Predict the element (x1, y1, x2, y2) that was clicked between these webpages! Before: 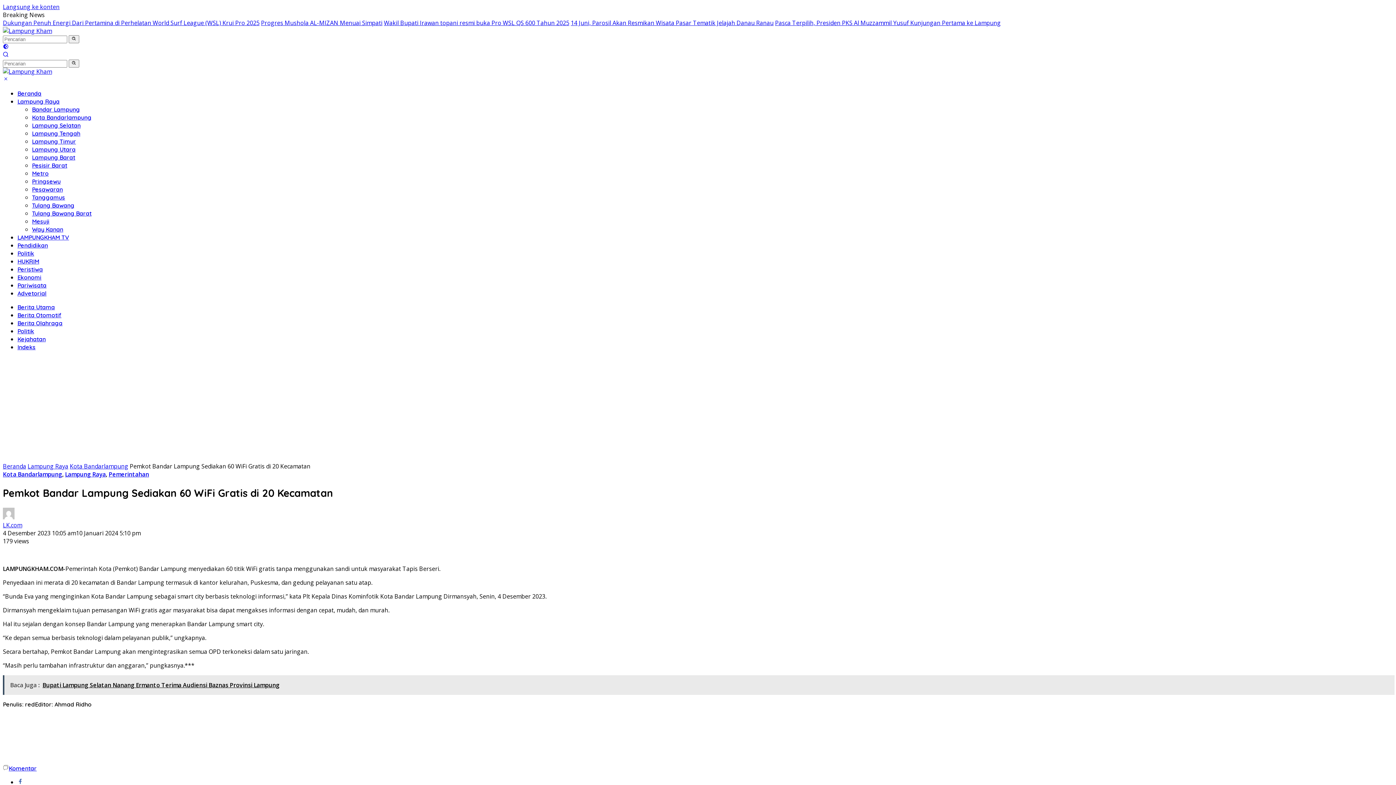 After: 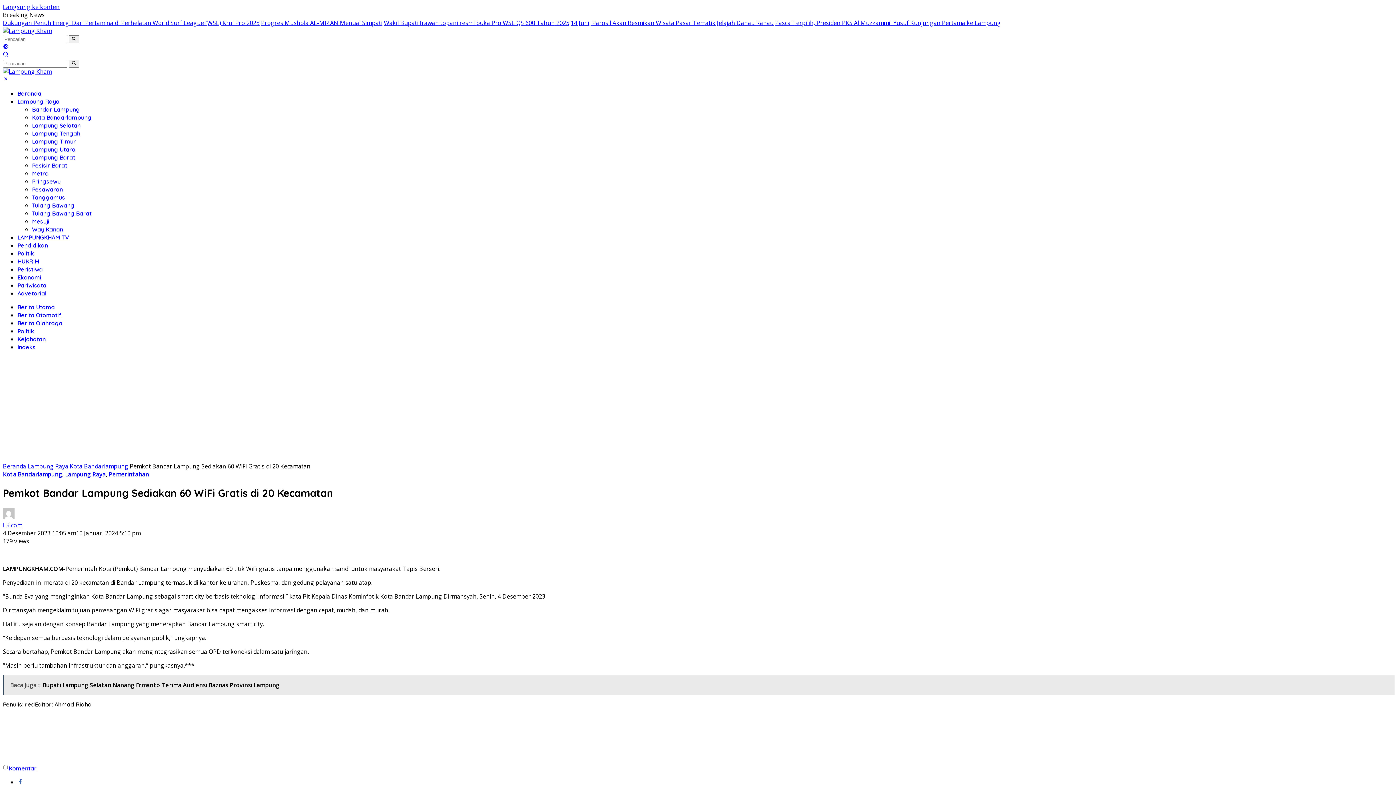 Action: bbox: (2, 43, 8, 51)